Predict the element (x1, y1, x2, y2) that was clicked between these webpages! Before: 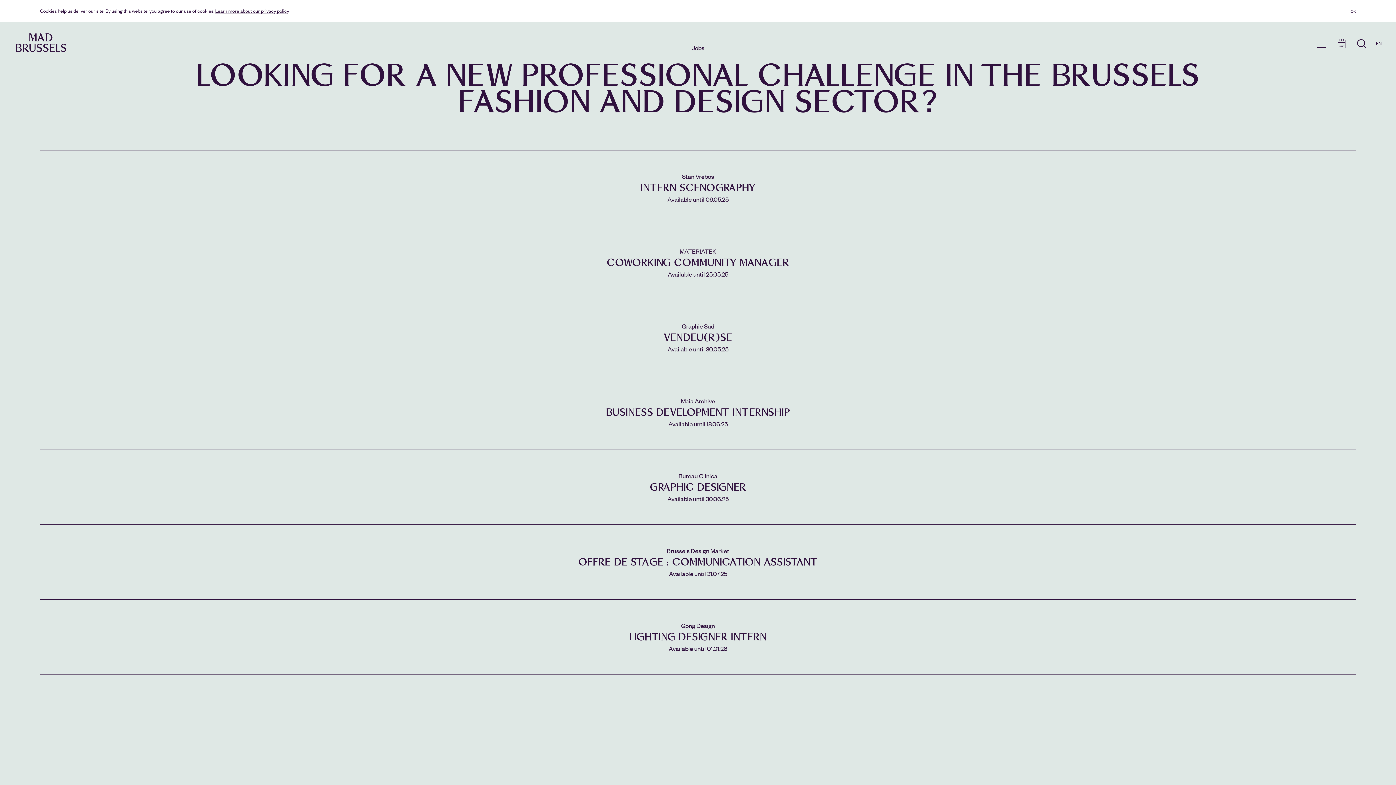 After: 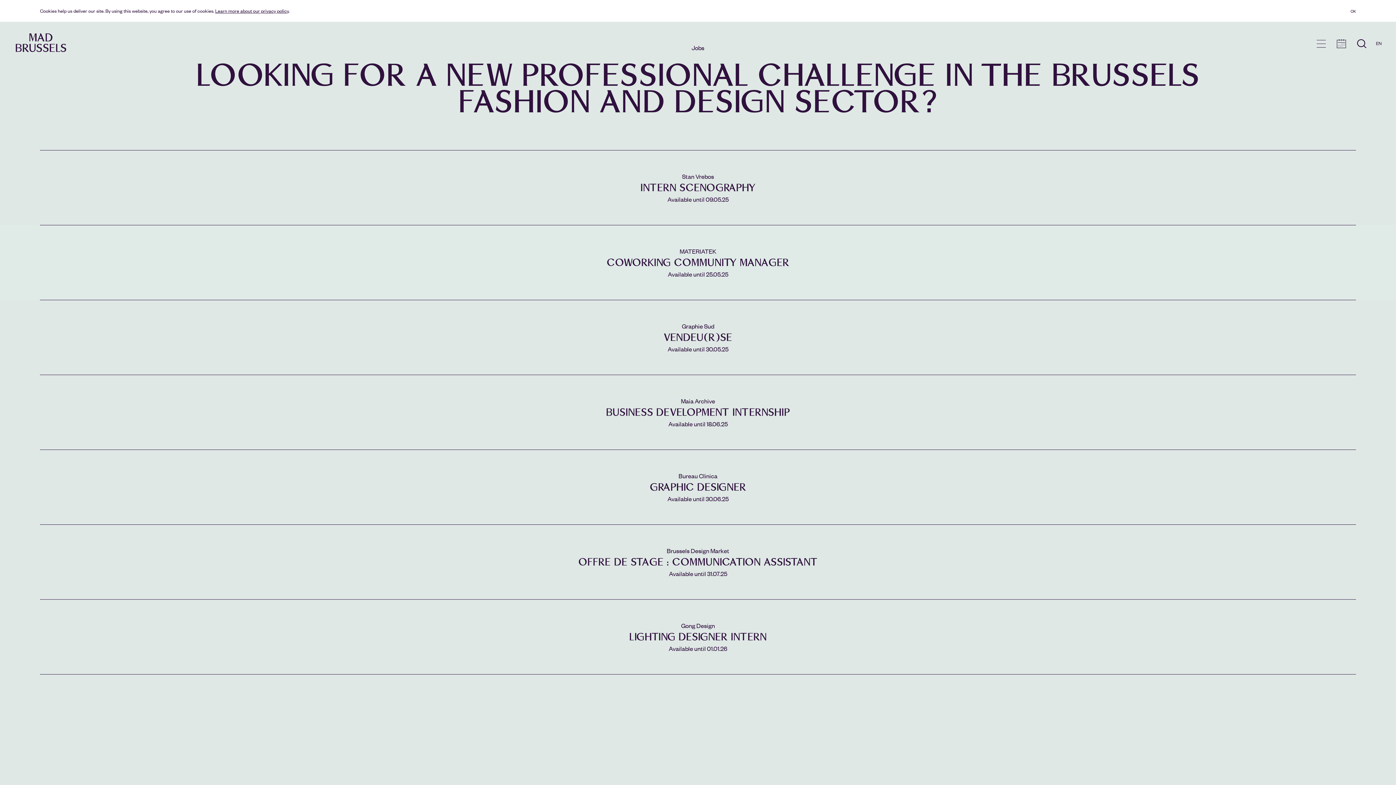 Action: label: MATERIATEK
COWORKING COMMUNITY MANAGER
Available until 25.05.25 bbox: (45, 232, 1350, 292)